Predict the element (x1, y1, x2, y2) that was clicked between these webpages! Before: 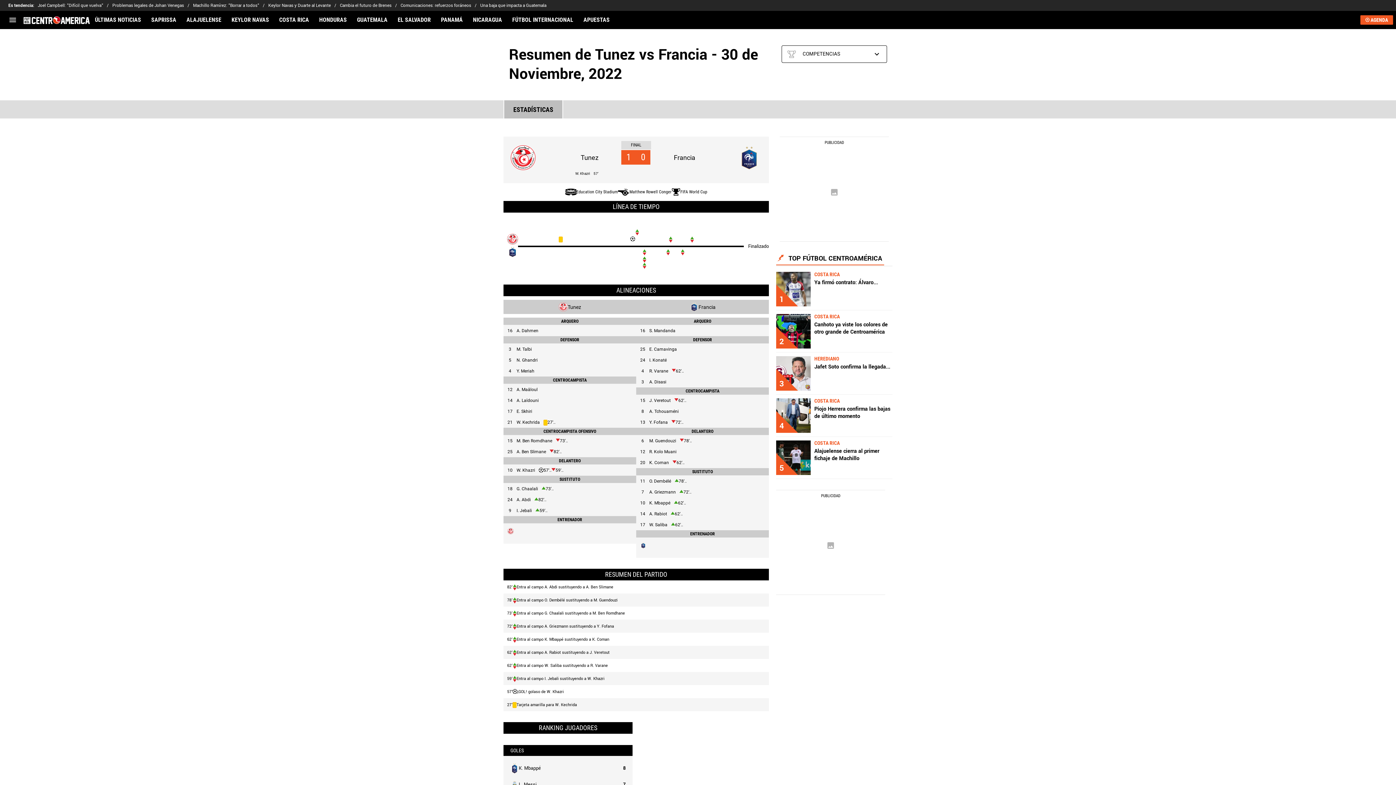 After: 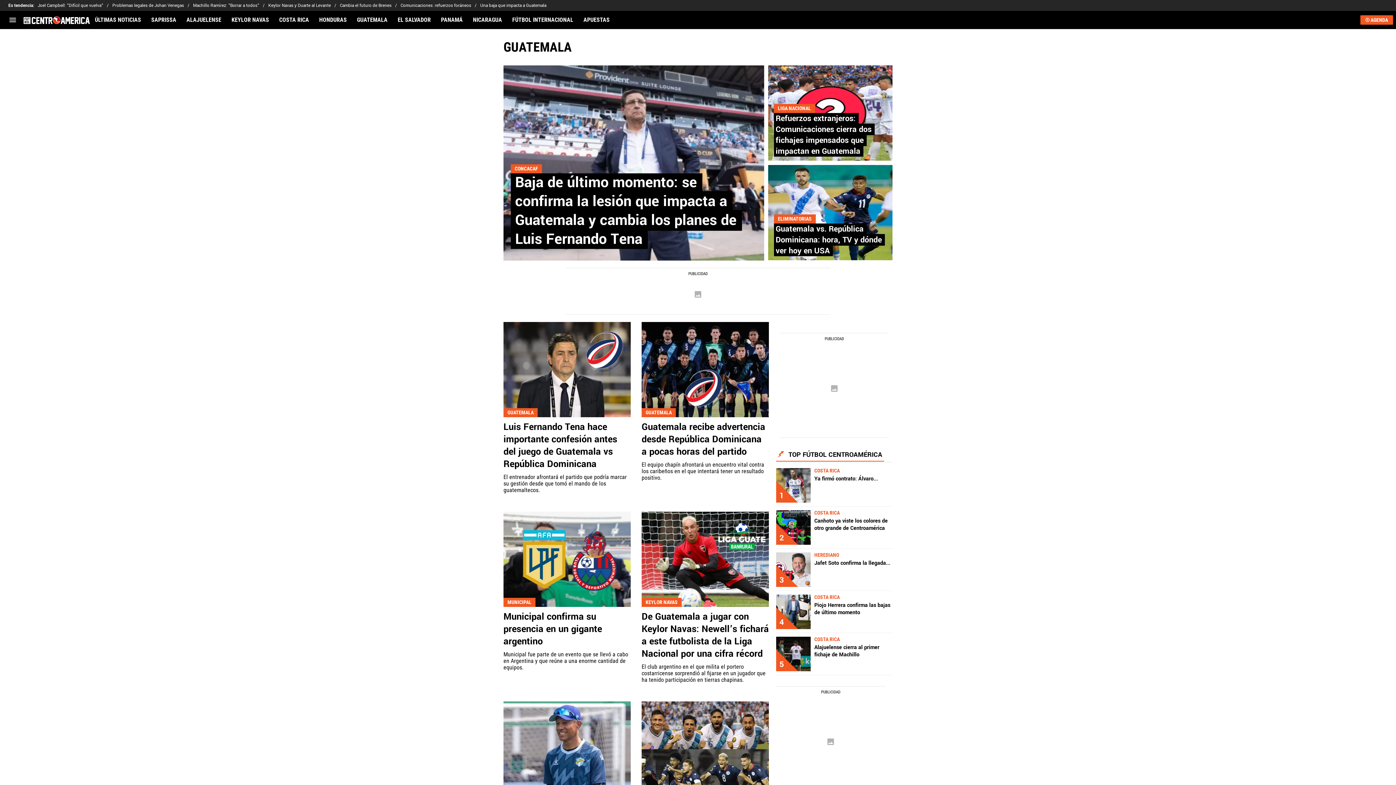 Action: label: GUATEMALA bbox: (352, 16, 392, 23)